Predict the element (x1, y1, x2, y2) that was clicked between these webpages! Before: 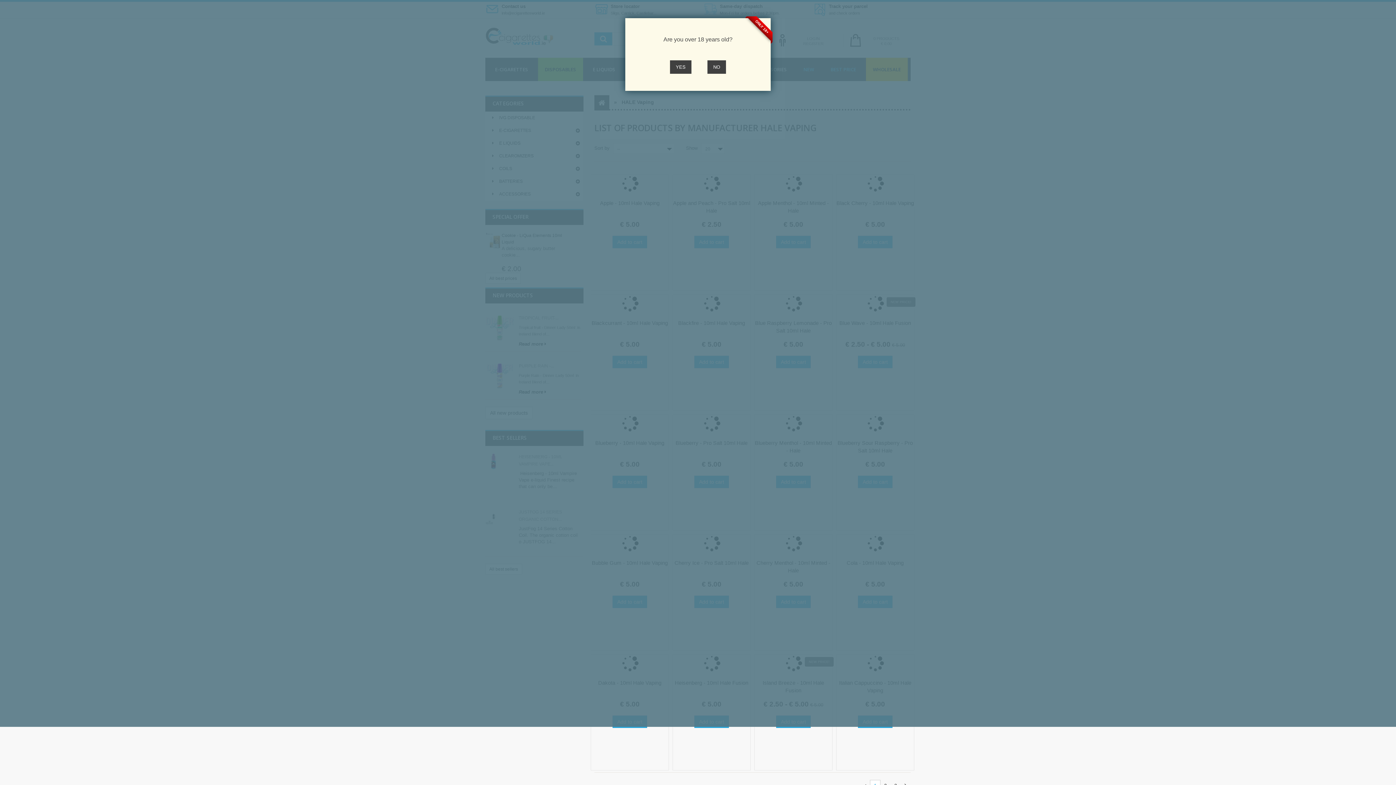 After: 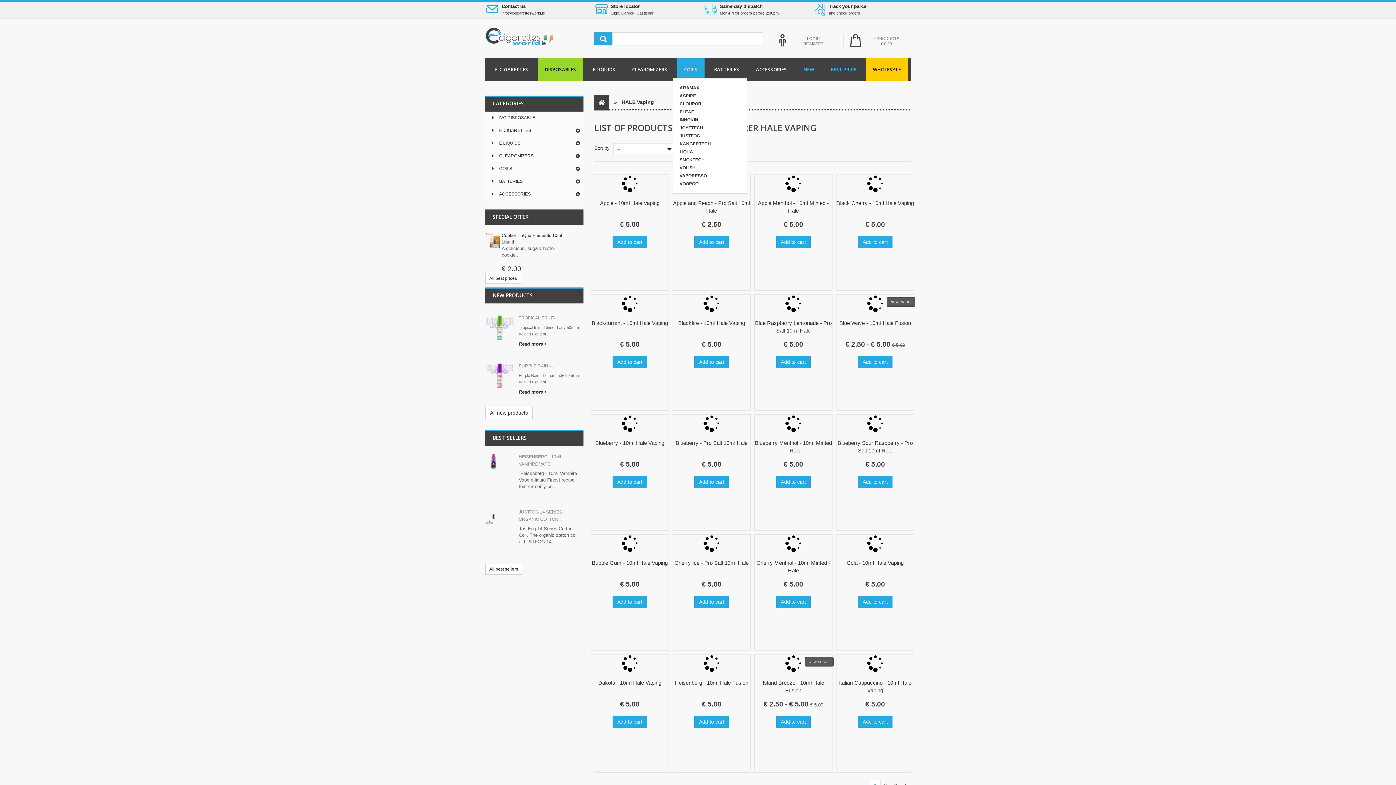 Action: label: YES bbox: (670, 60, 691, 73)